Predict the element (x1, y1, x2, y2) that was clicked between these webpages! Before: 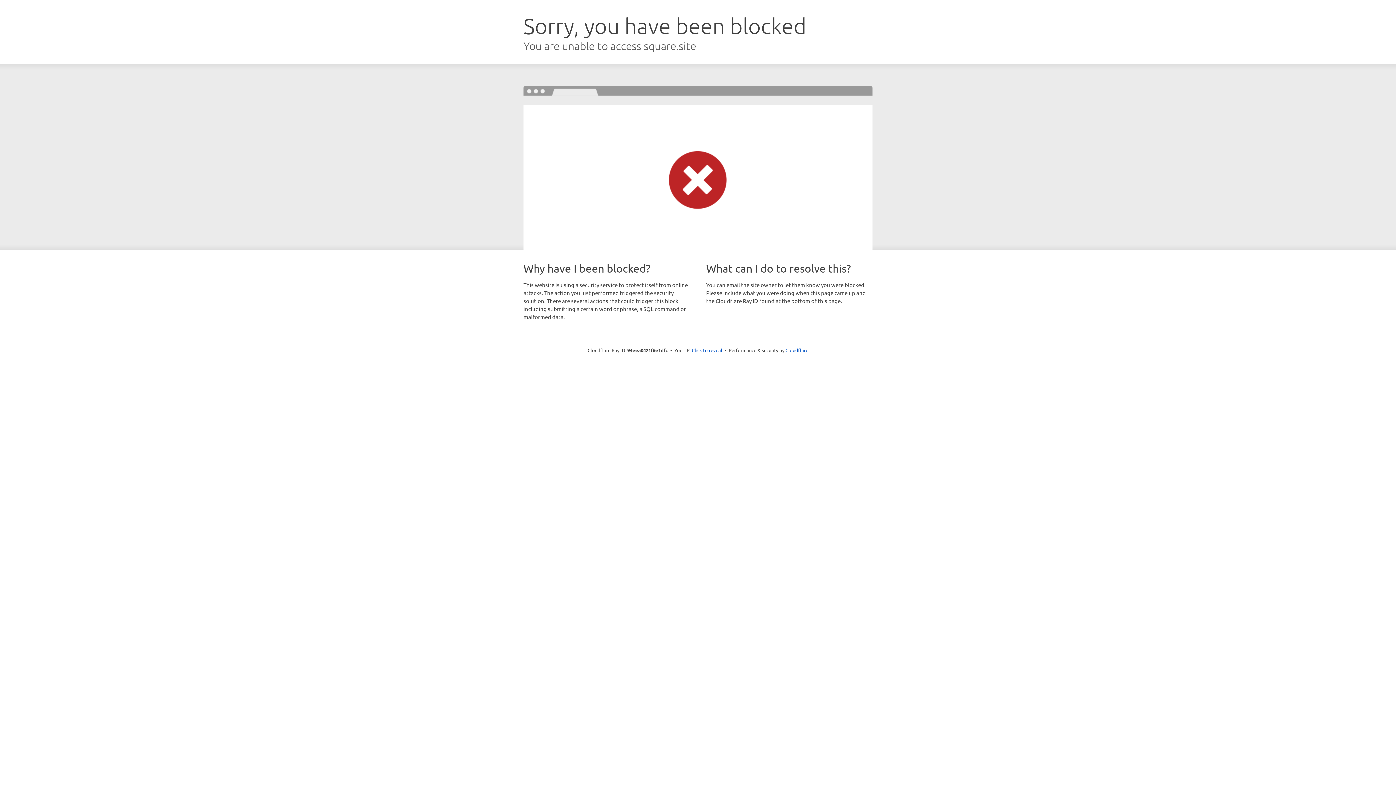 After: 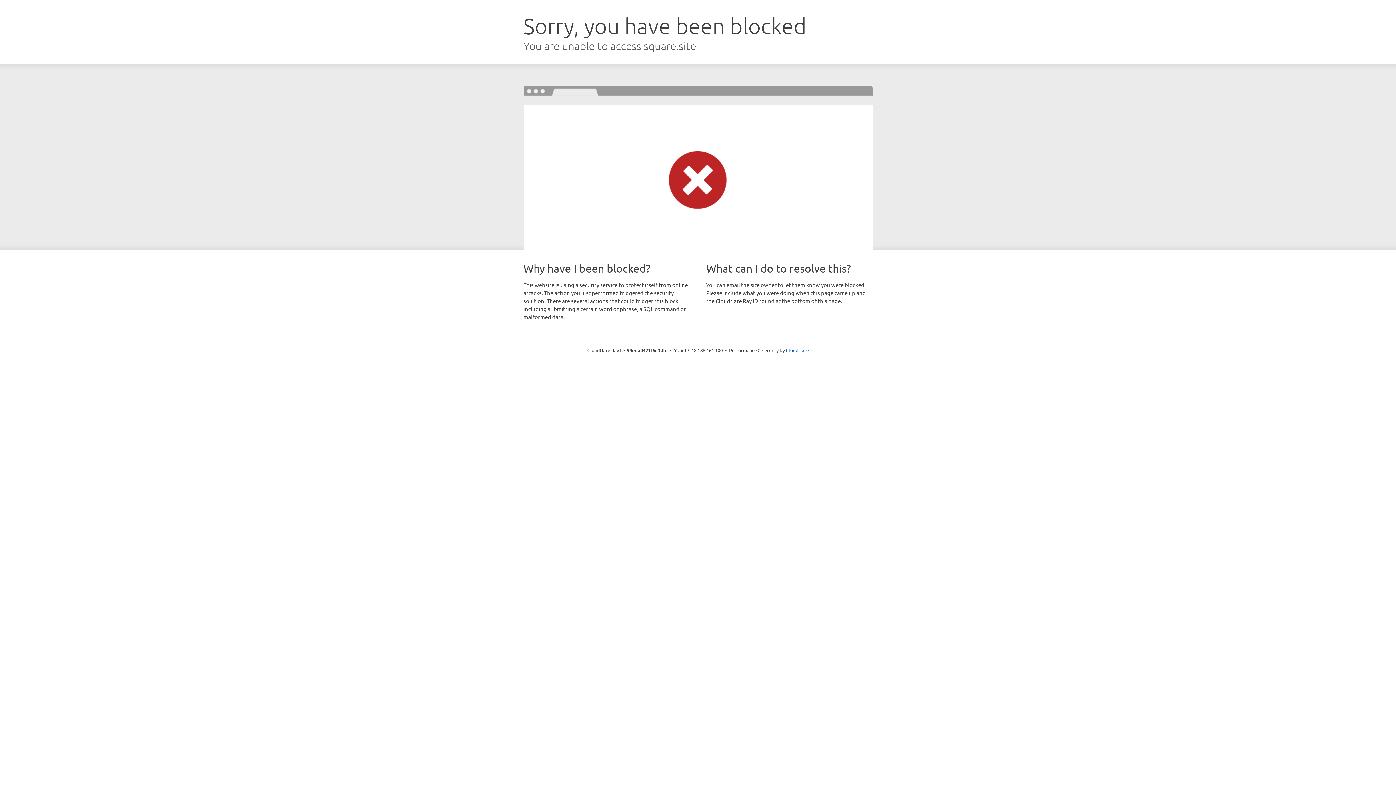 Action: bbox: (692, 346, 722, 353) label: Click to reveal